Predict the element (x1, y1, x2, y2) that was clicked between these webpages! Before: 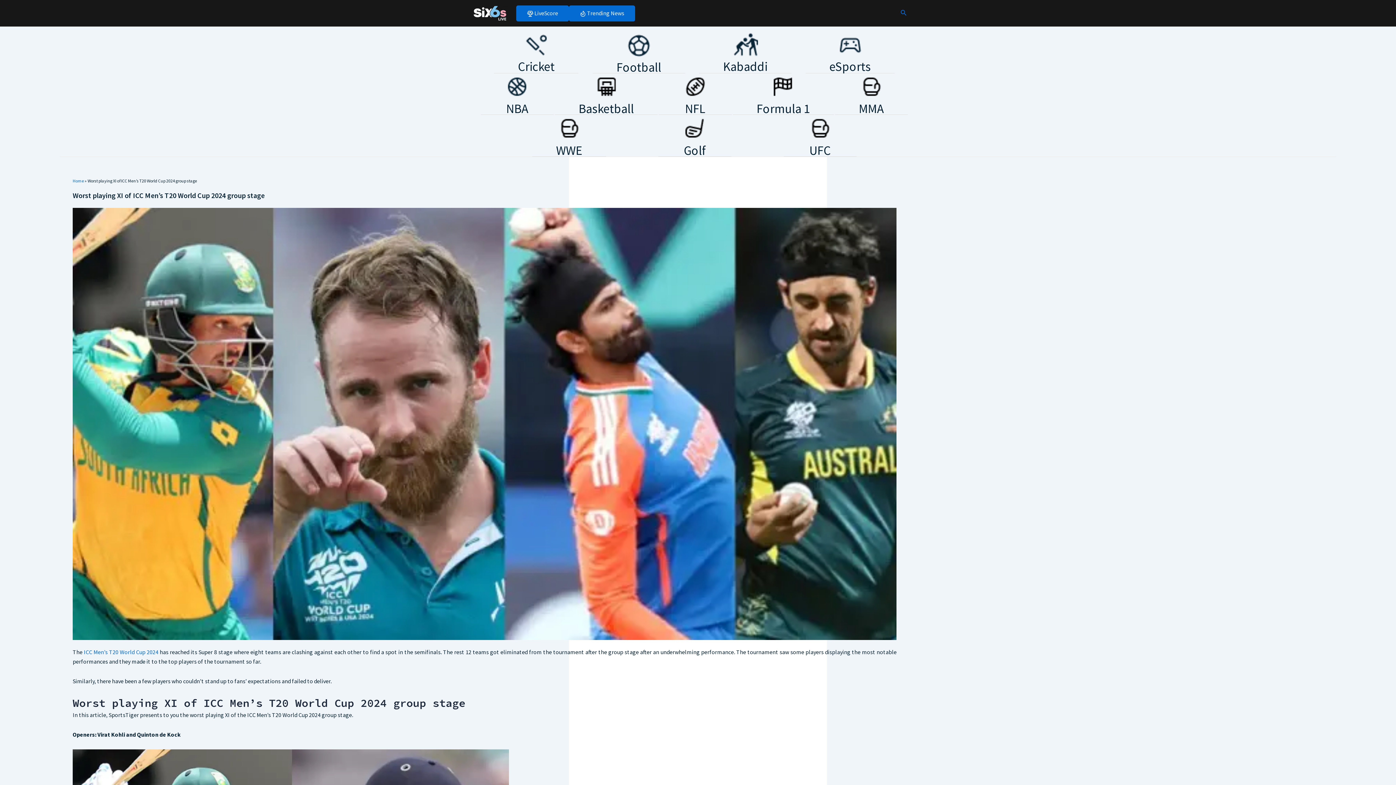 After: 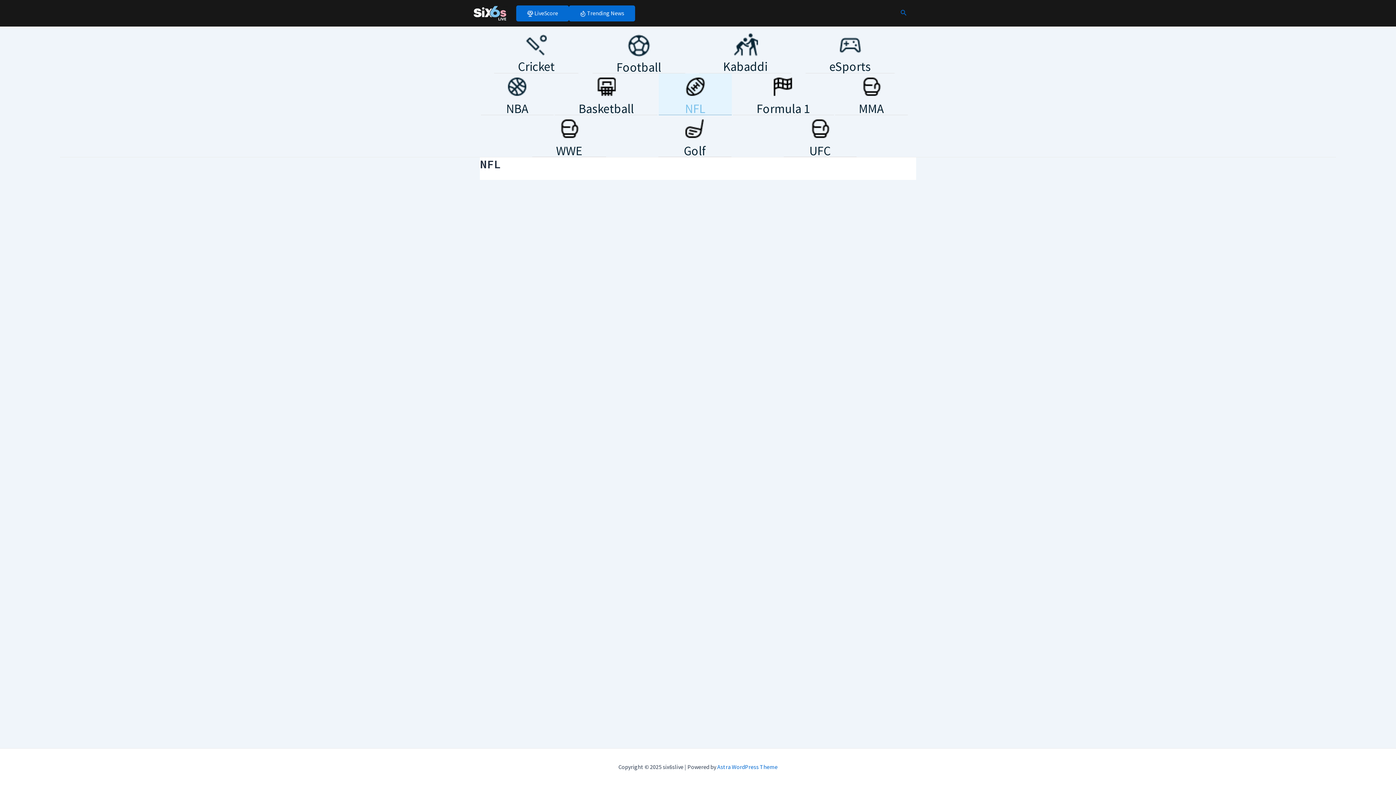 Action: bbox: (659, 73, 731, 115) label: NFL